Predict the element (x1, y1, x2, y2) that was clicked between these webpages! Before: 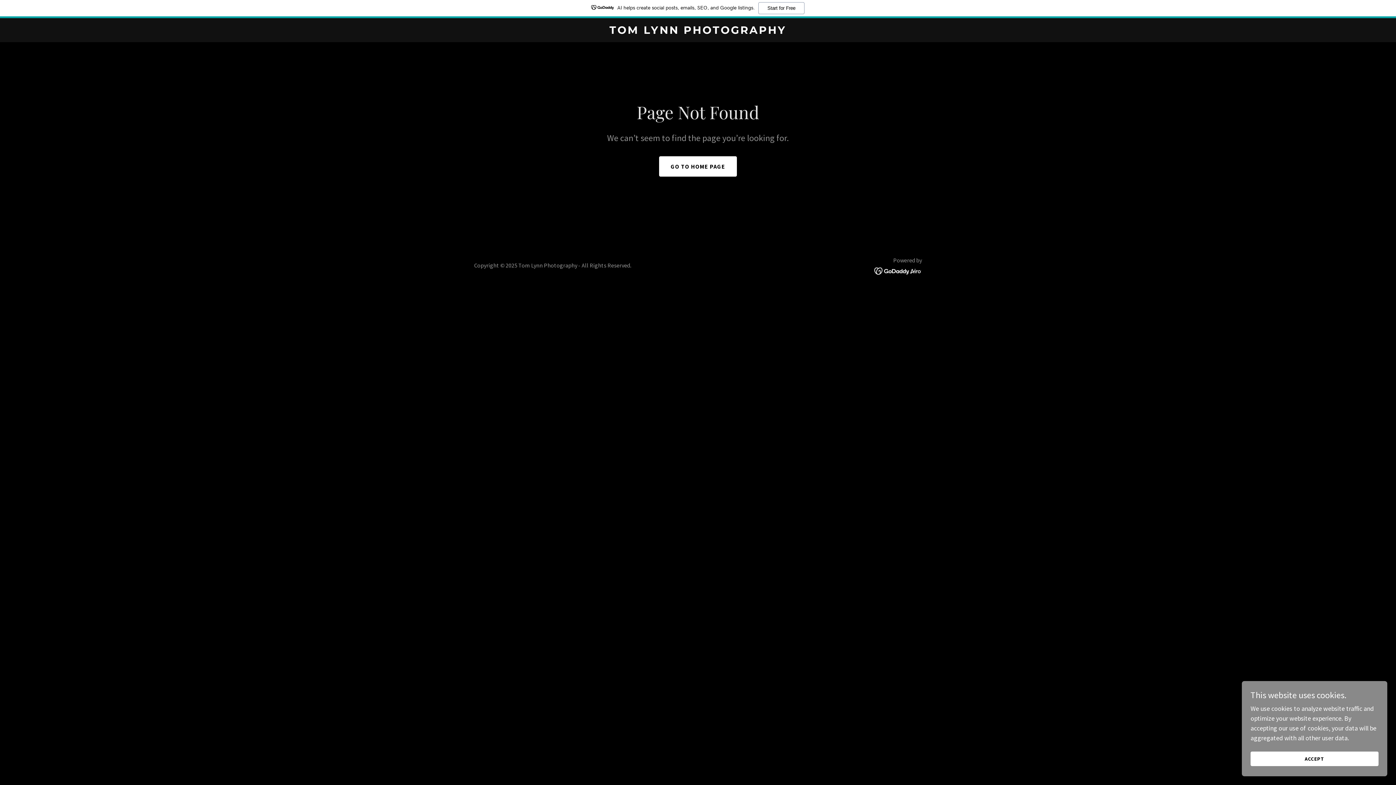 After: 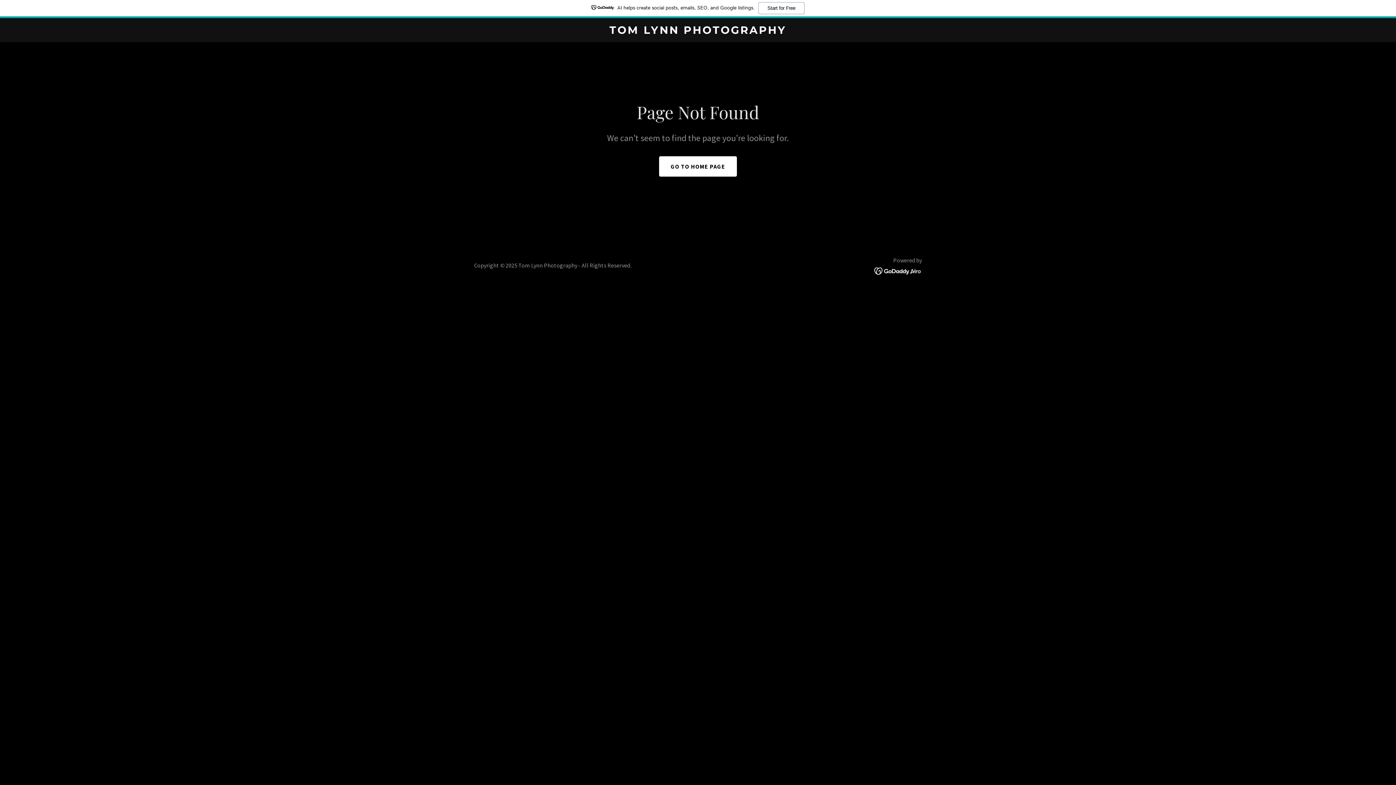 Action: label: ACCEPT bbox: (1250, 752, 1378, 766)